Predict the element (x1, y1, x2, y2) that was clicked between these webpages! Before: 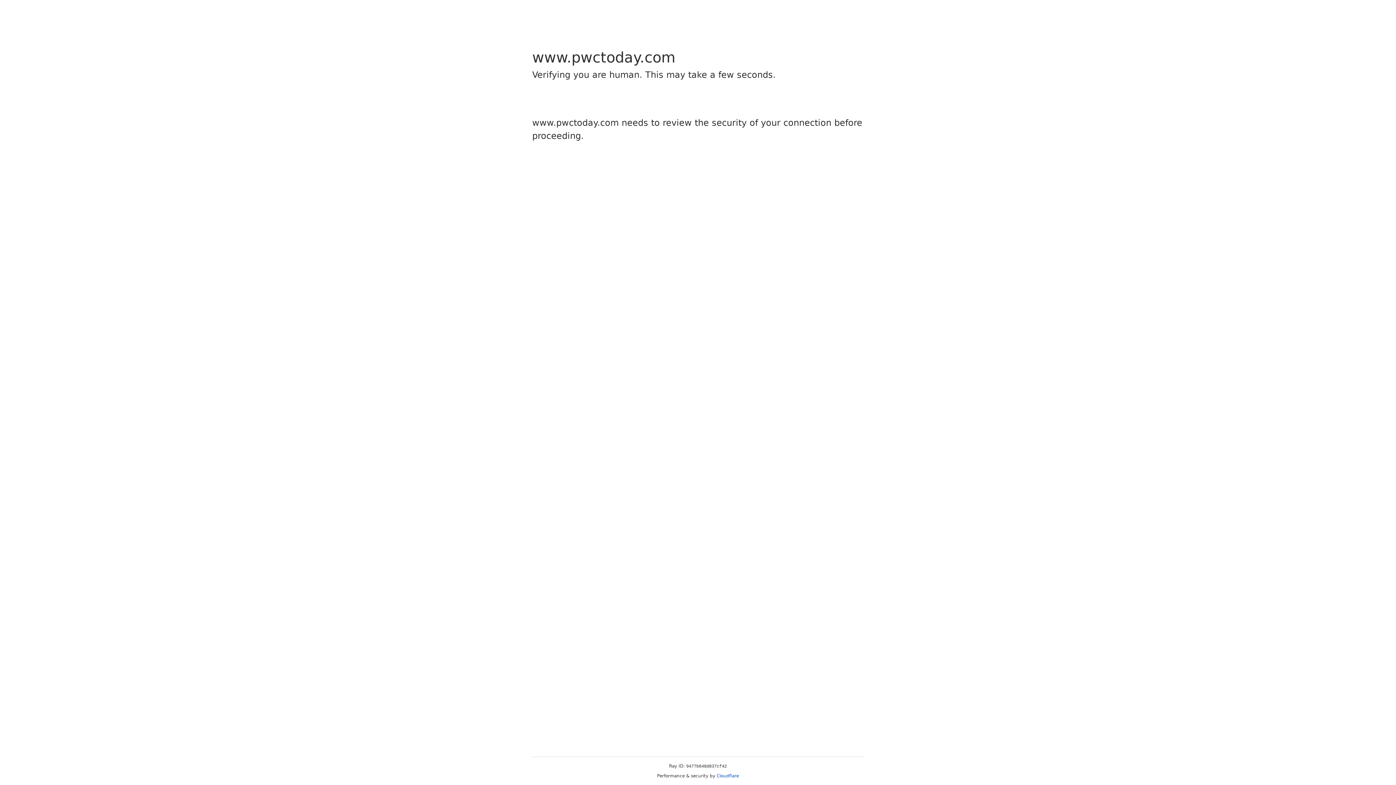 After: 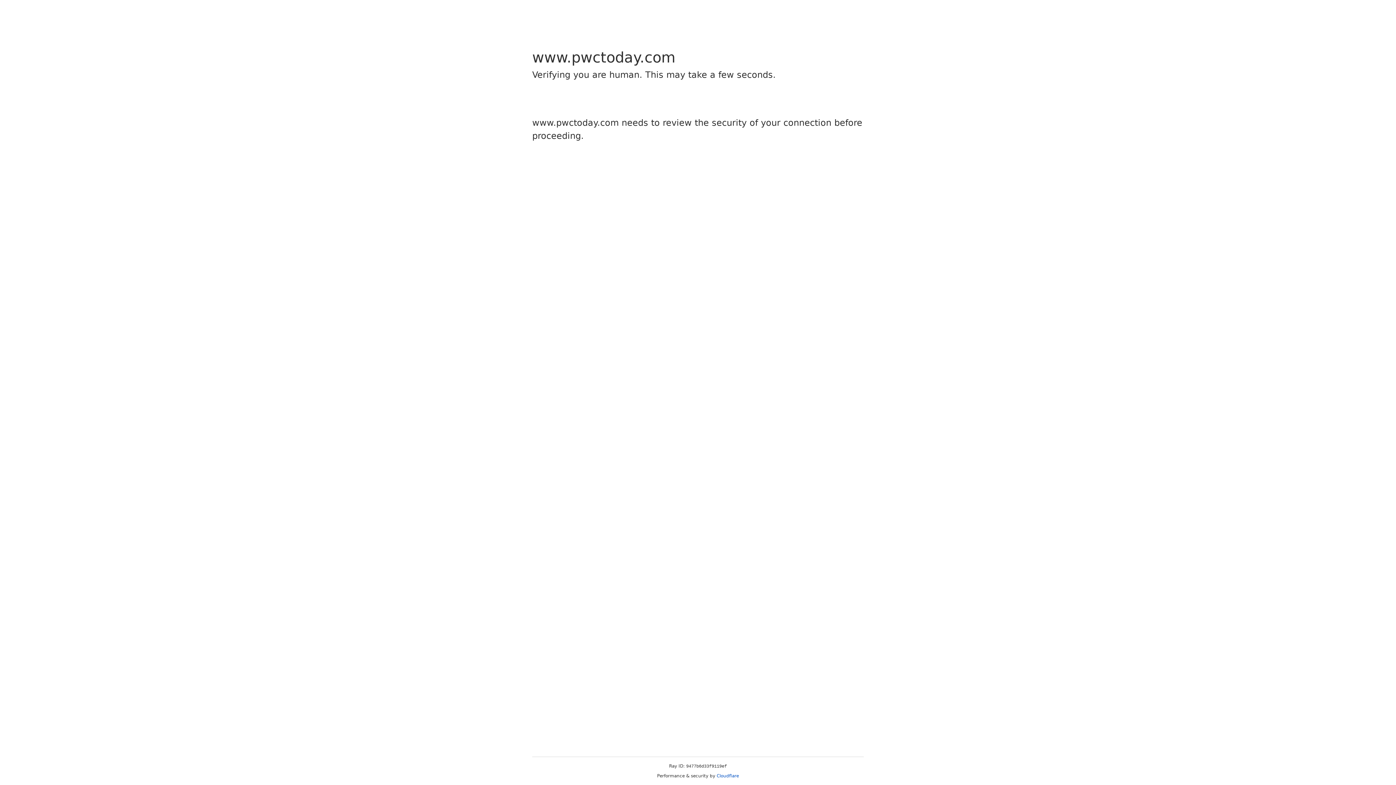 Action: label: Cloudflare bbox: (716, 773, 739, 778)